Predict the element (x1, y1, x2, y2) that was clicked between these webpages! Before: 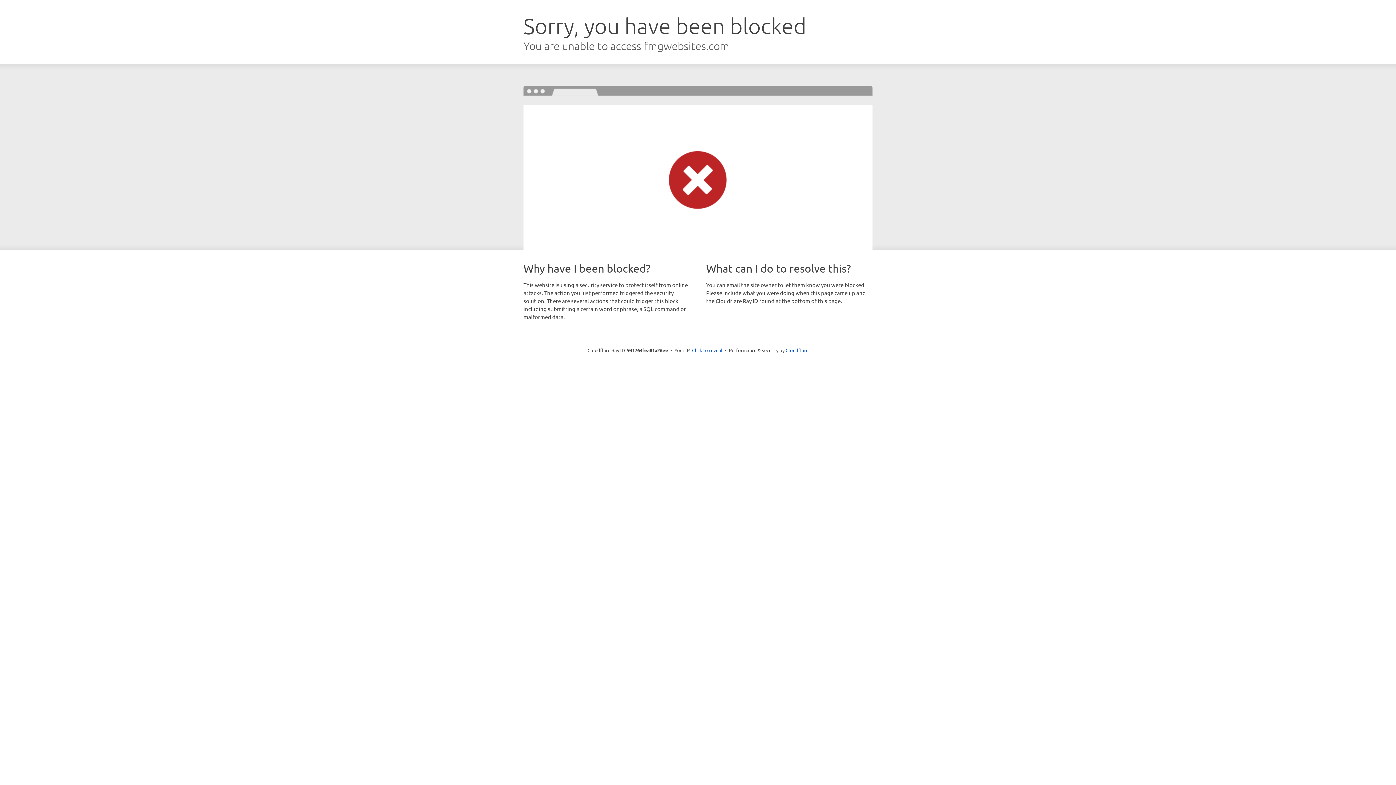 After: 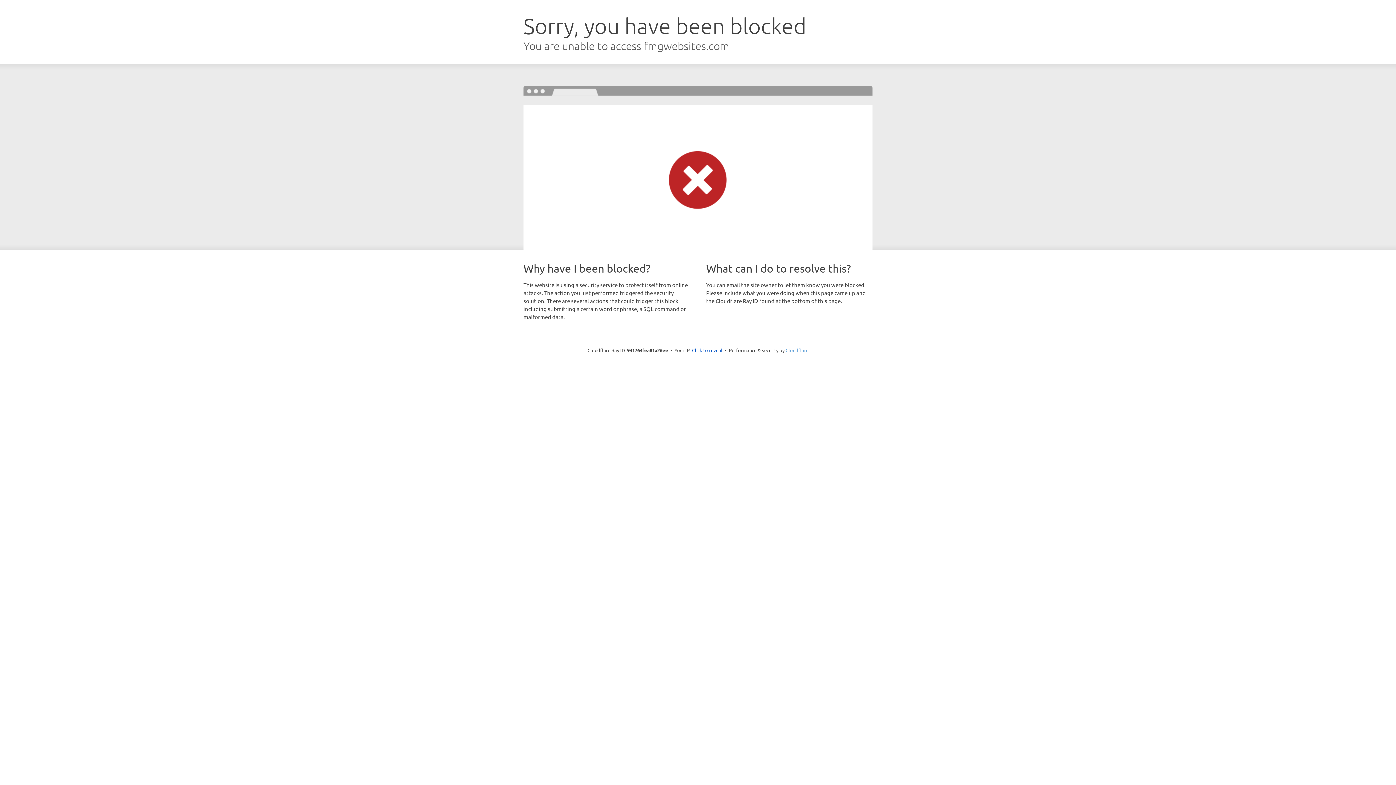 Action: label: Cloudflare bbox: (785, 347, 808, 353)